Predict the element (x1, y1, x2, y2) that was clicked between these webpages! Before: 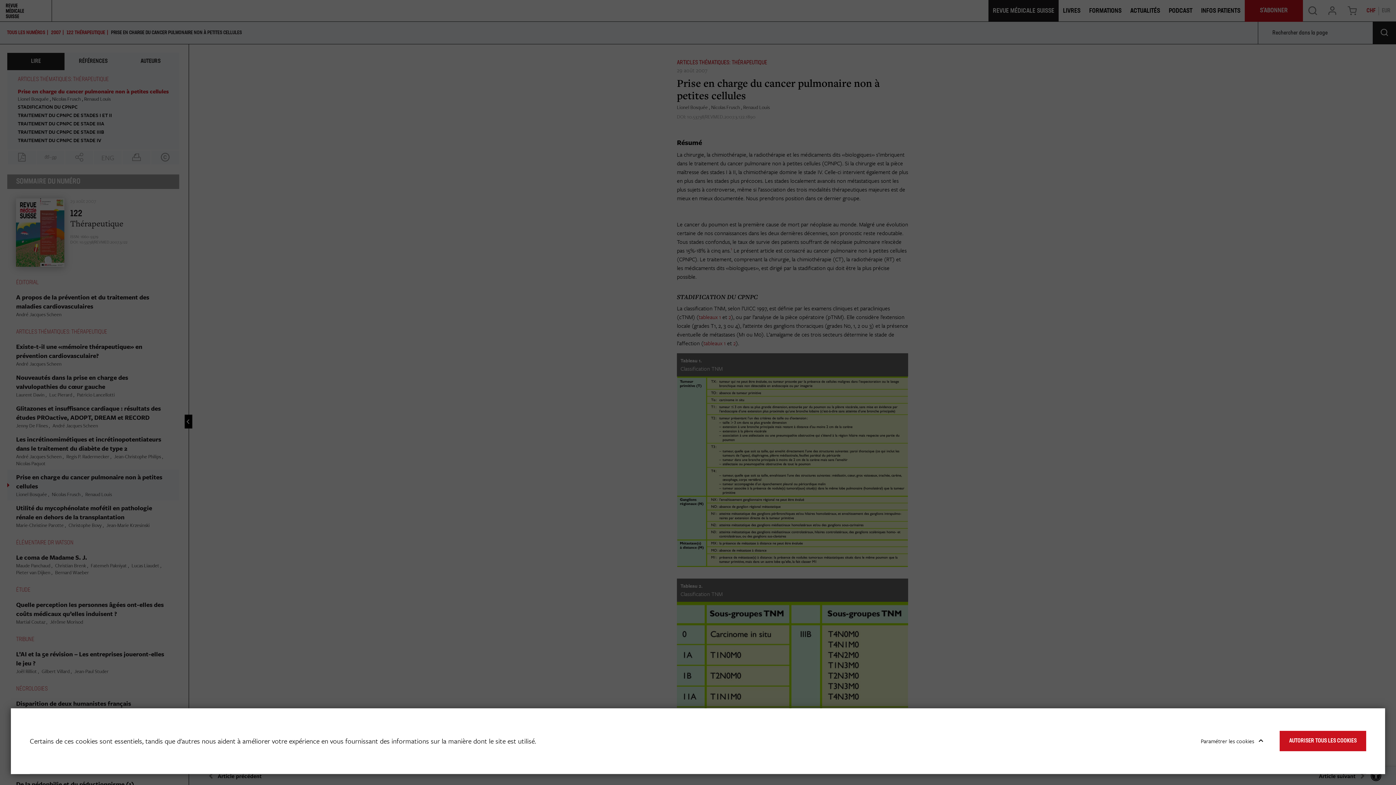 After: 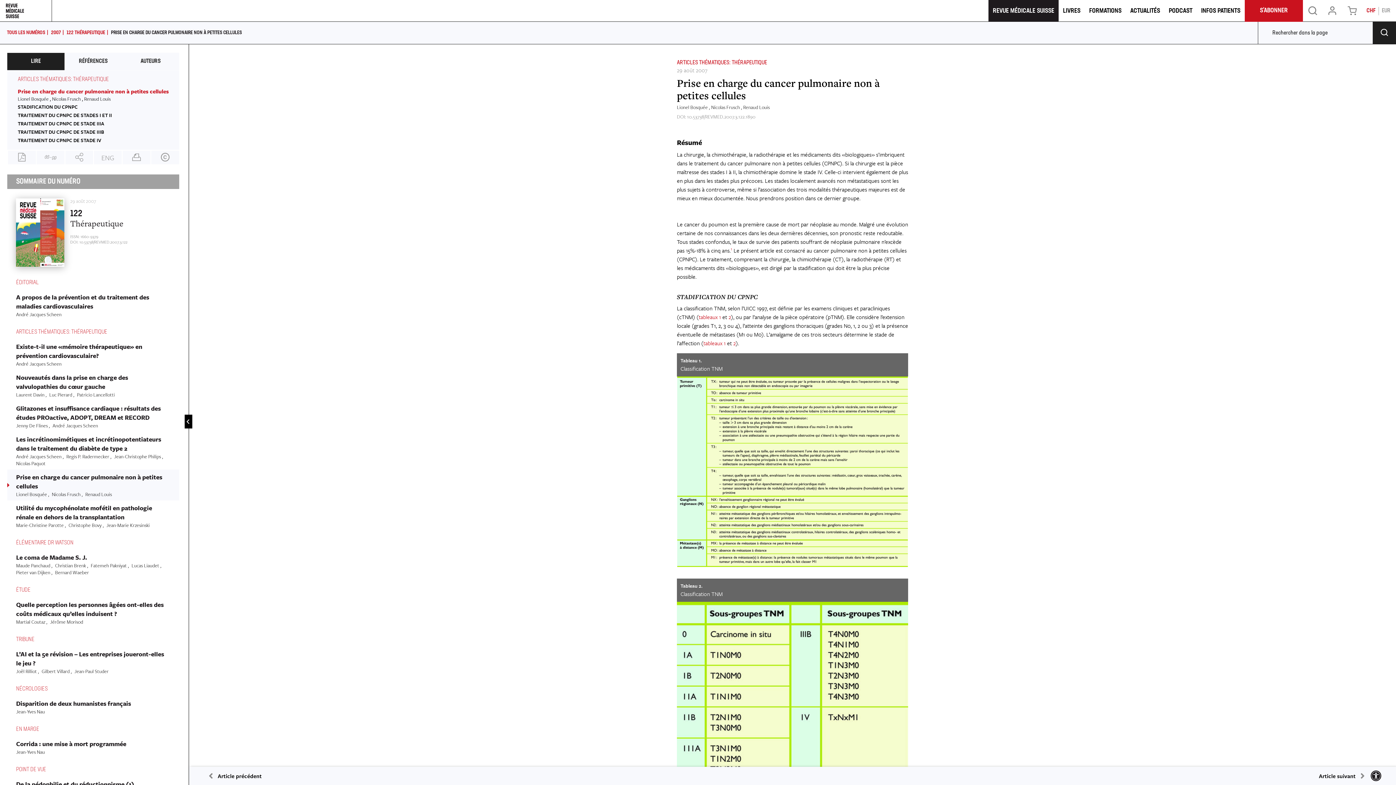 Action: bbox: (1280, 731, 1366, 751) label: AUTORISER TOUS LES COOKIES